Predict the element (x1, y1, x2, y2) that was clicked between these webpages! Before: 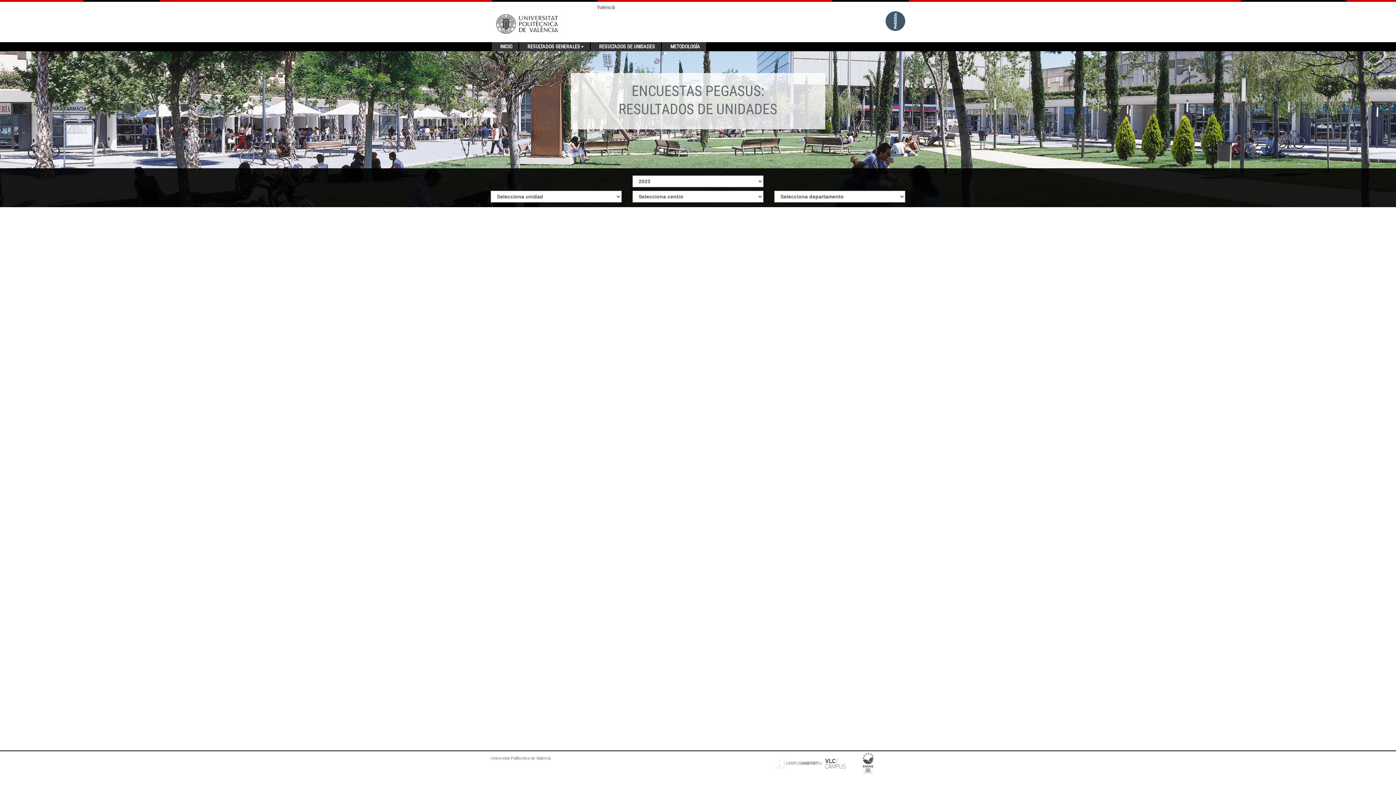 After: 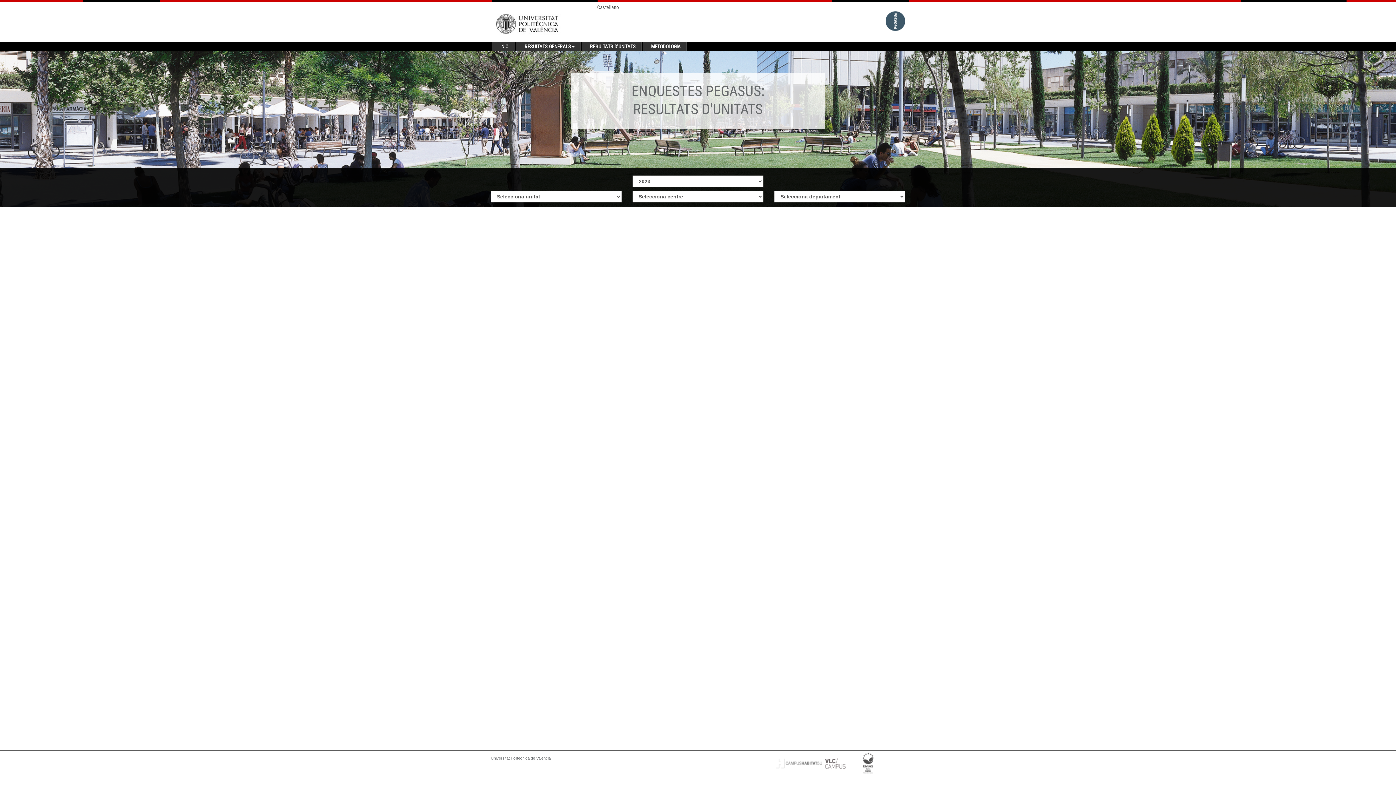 Action: label: Valencià bbox: (597, 4, 615, 10)